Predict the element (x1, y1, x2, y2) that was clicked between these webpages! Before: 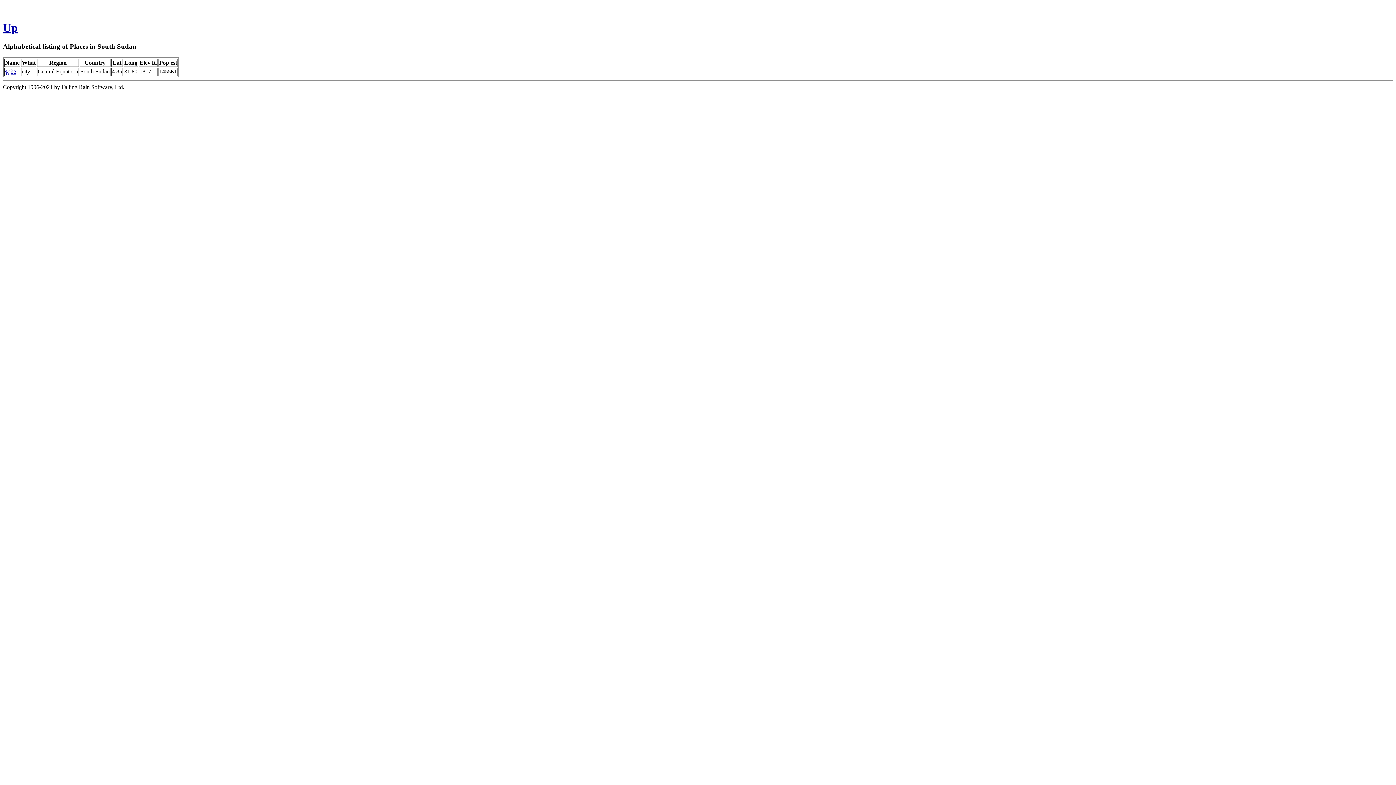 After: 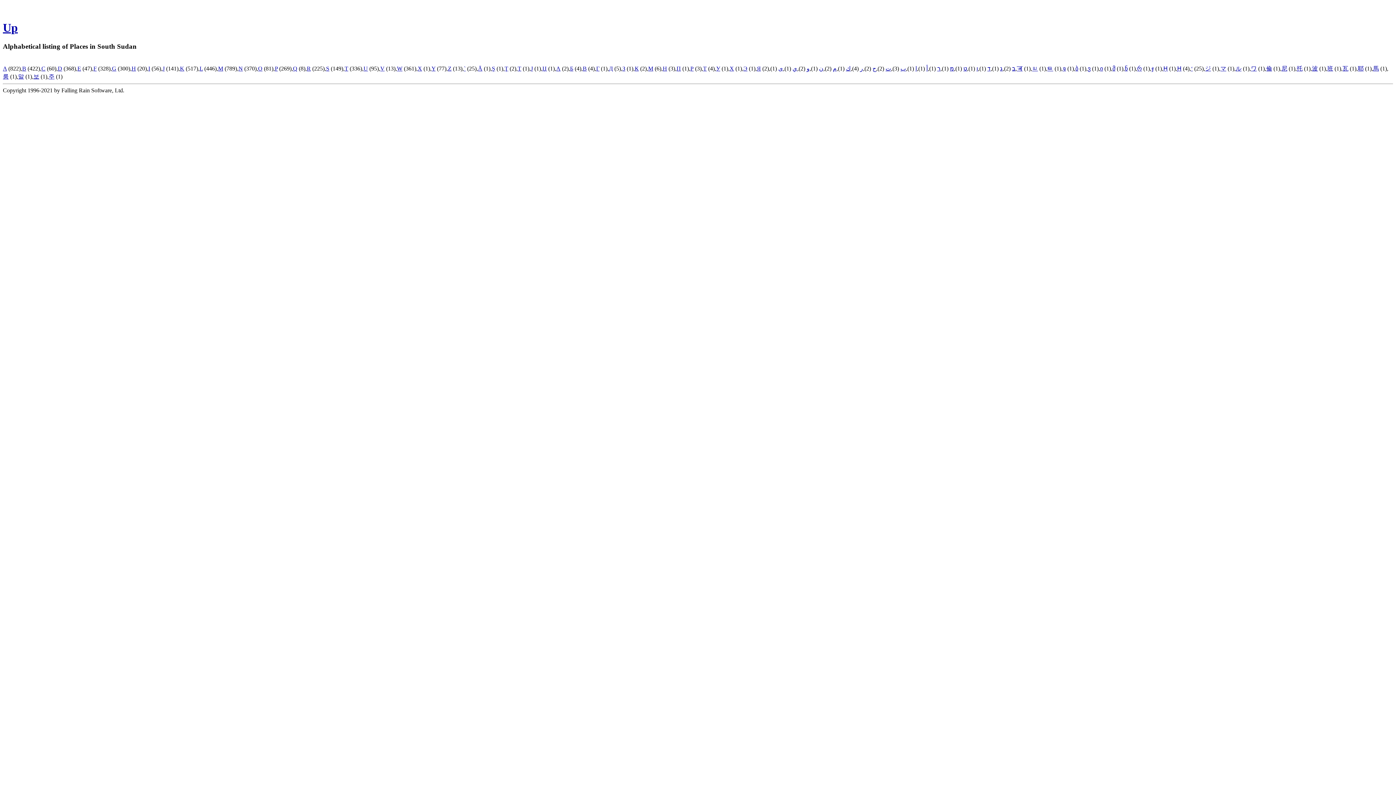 Action: label: Up bbox: (2, 21, 17, 34)